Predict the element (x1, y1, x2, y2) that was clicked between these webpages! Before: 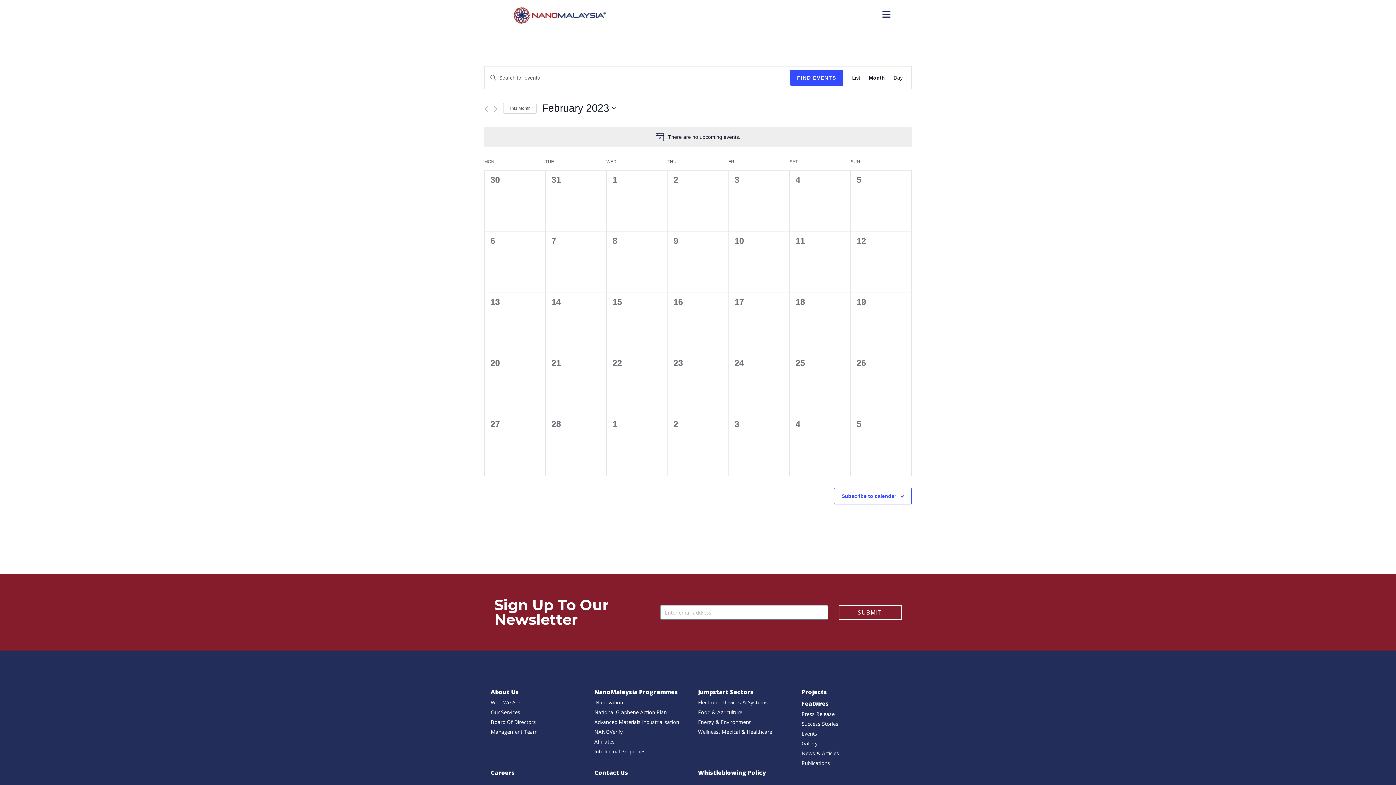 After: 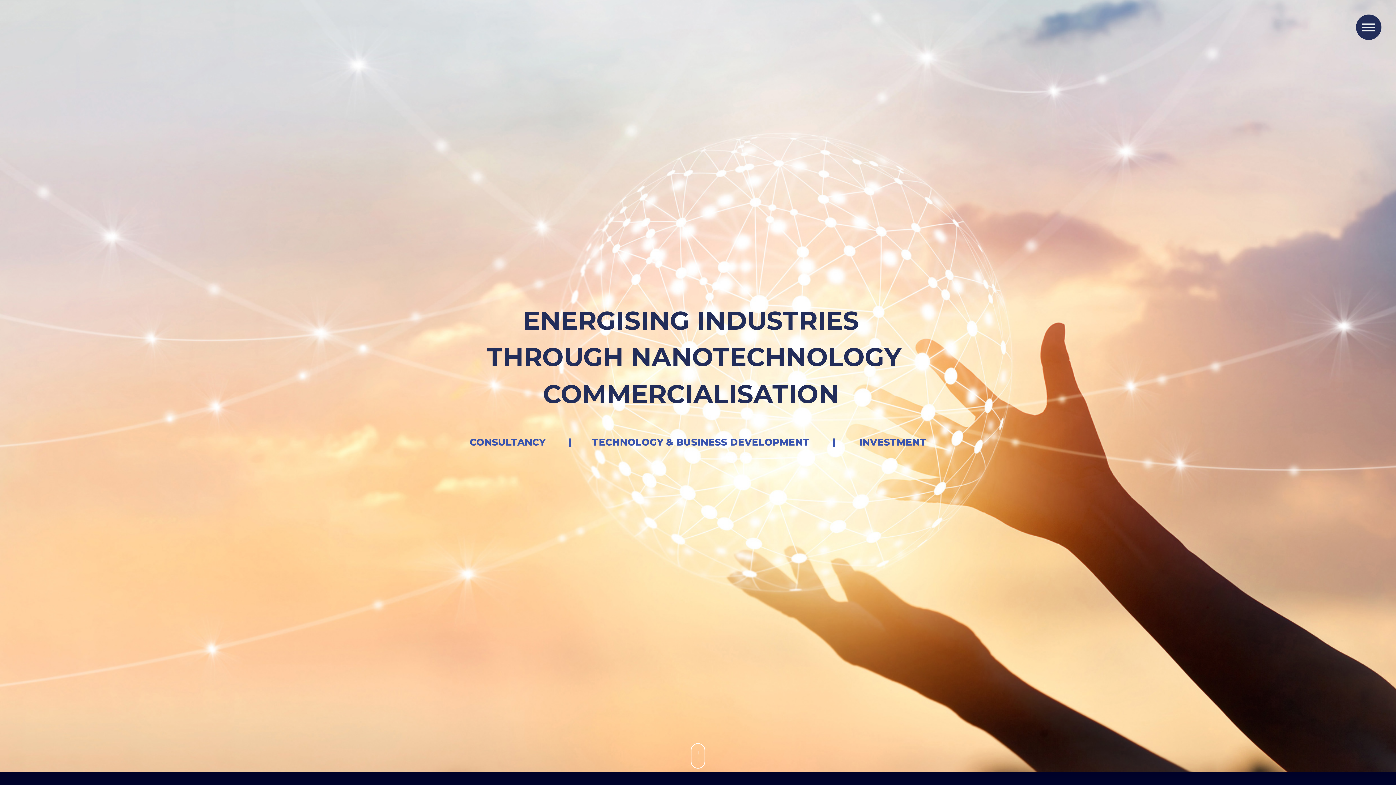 Action: bbox: (513, 7, 605, 23)